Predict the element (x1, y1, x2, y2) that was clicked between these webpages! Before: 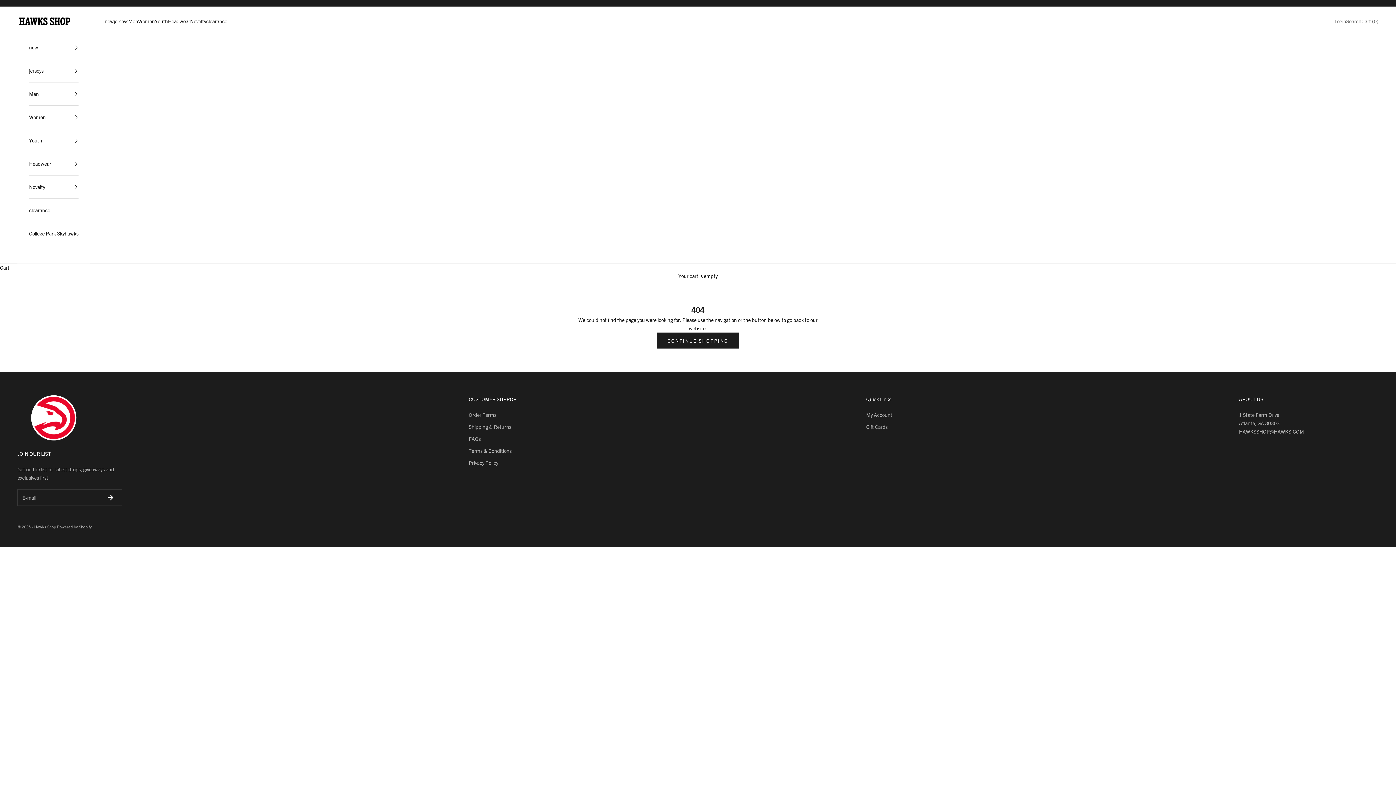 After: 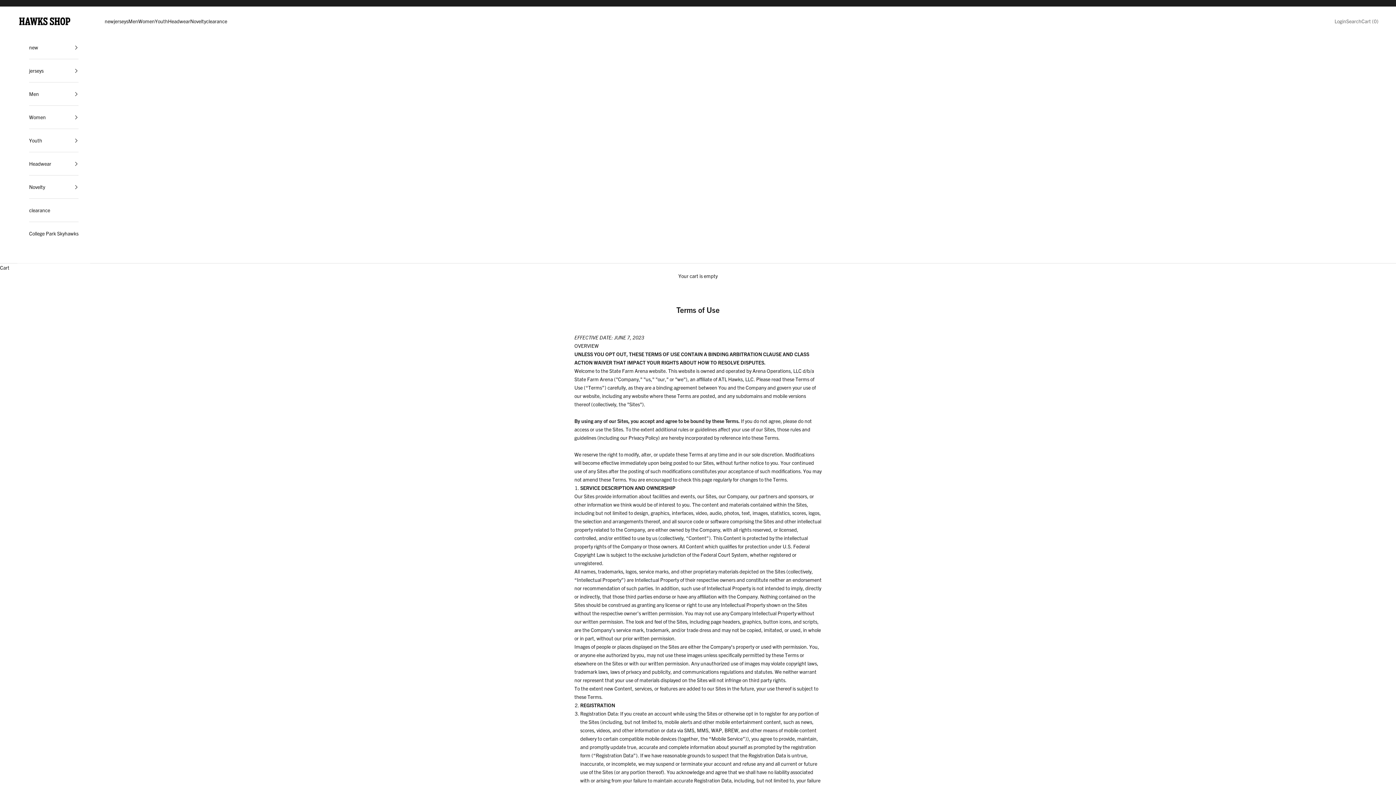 Action: bbox: (468, 447, 511, 454) label: Terms & Conditions